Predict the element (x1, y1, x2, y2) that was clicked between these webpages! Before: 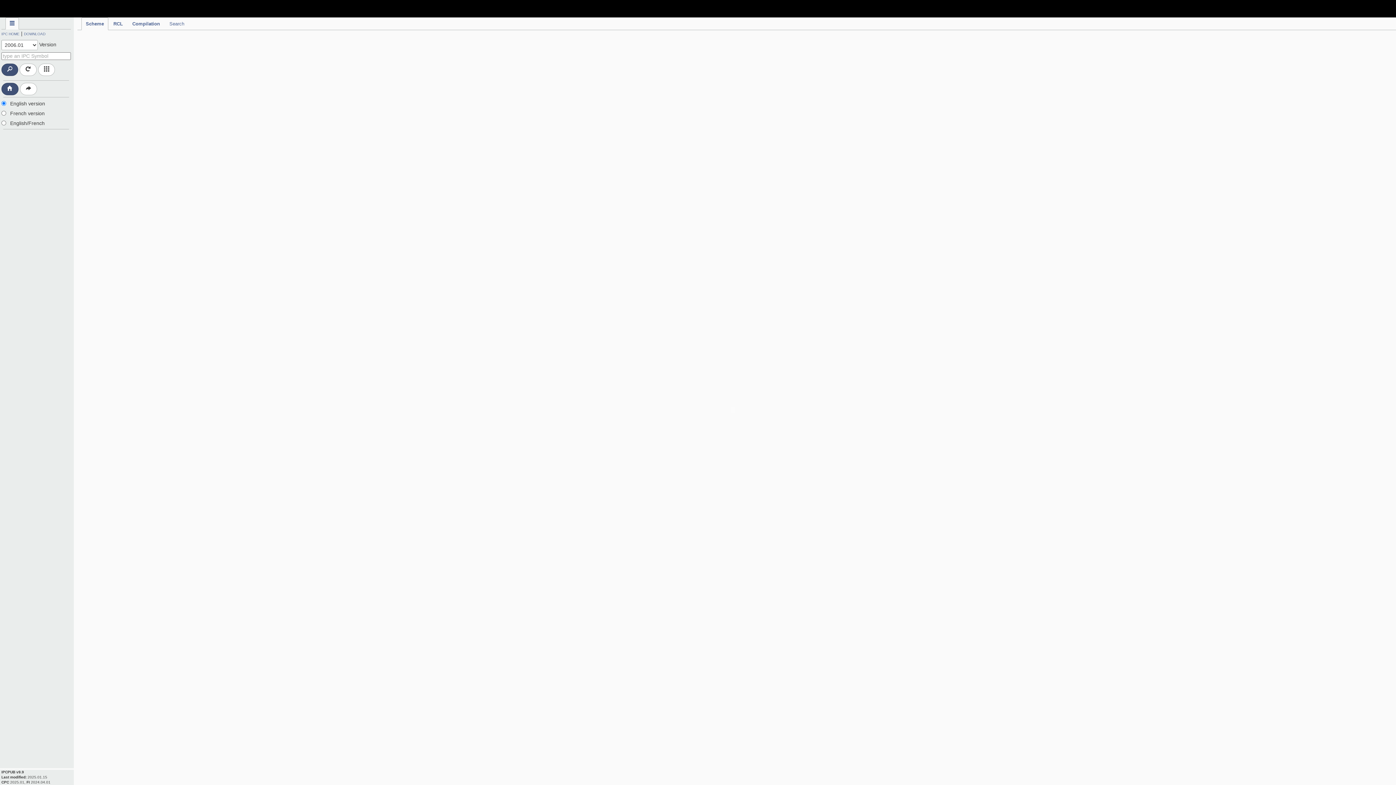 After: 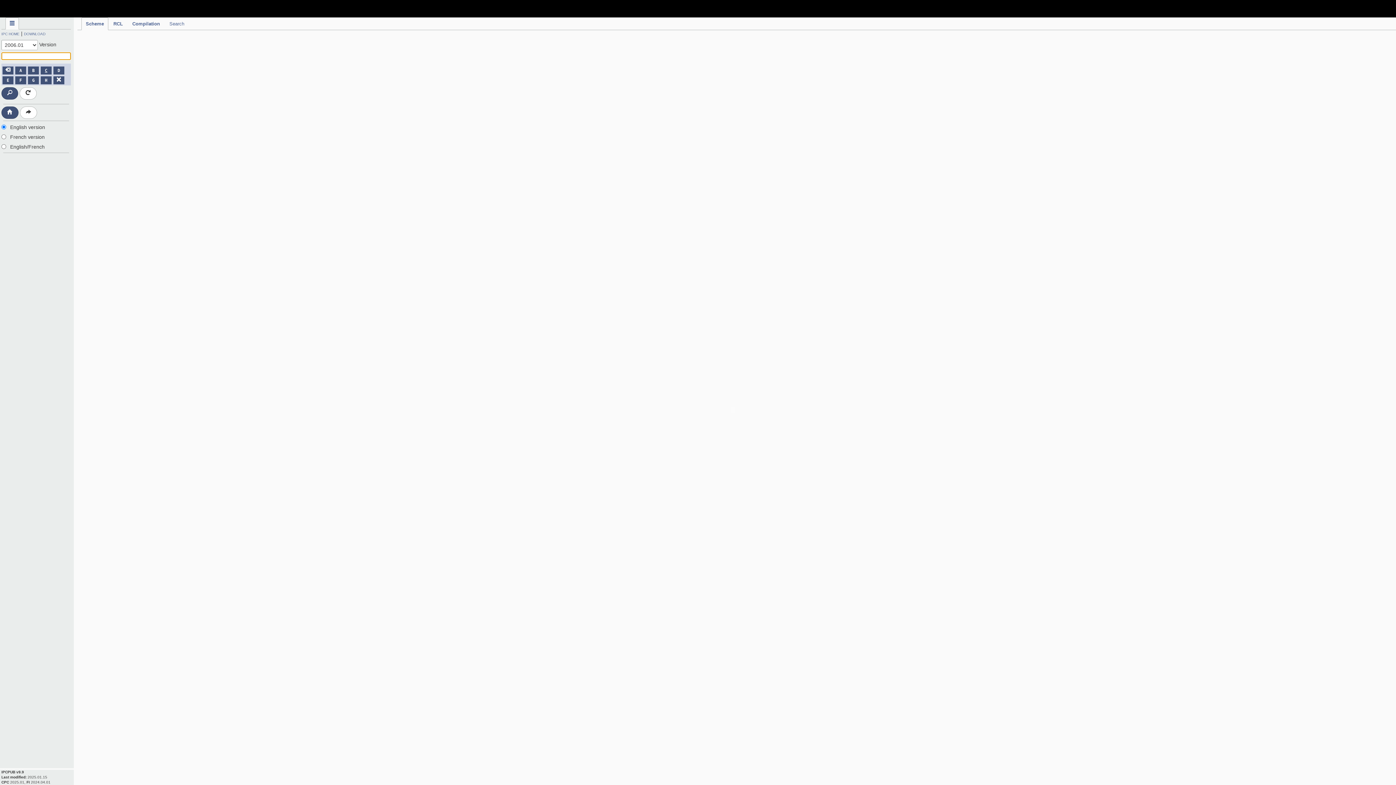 Action: bbox: (38, 63, 54, 76)